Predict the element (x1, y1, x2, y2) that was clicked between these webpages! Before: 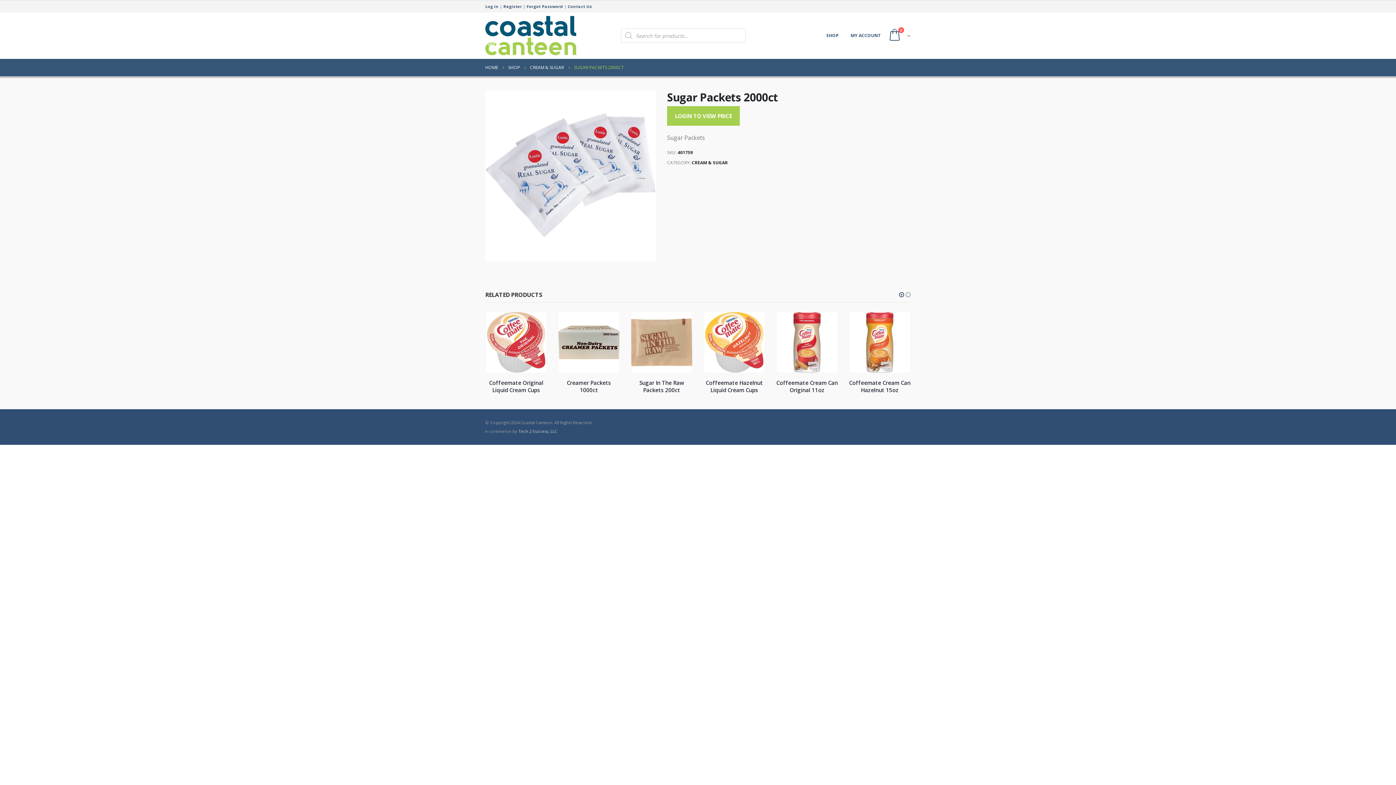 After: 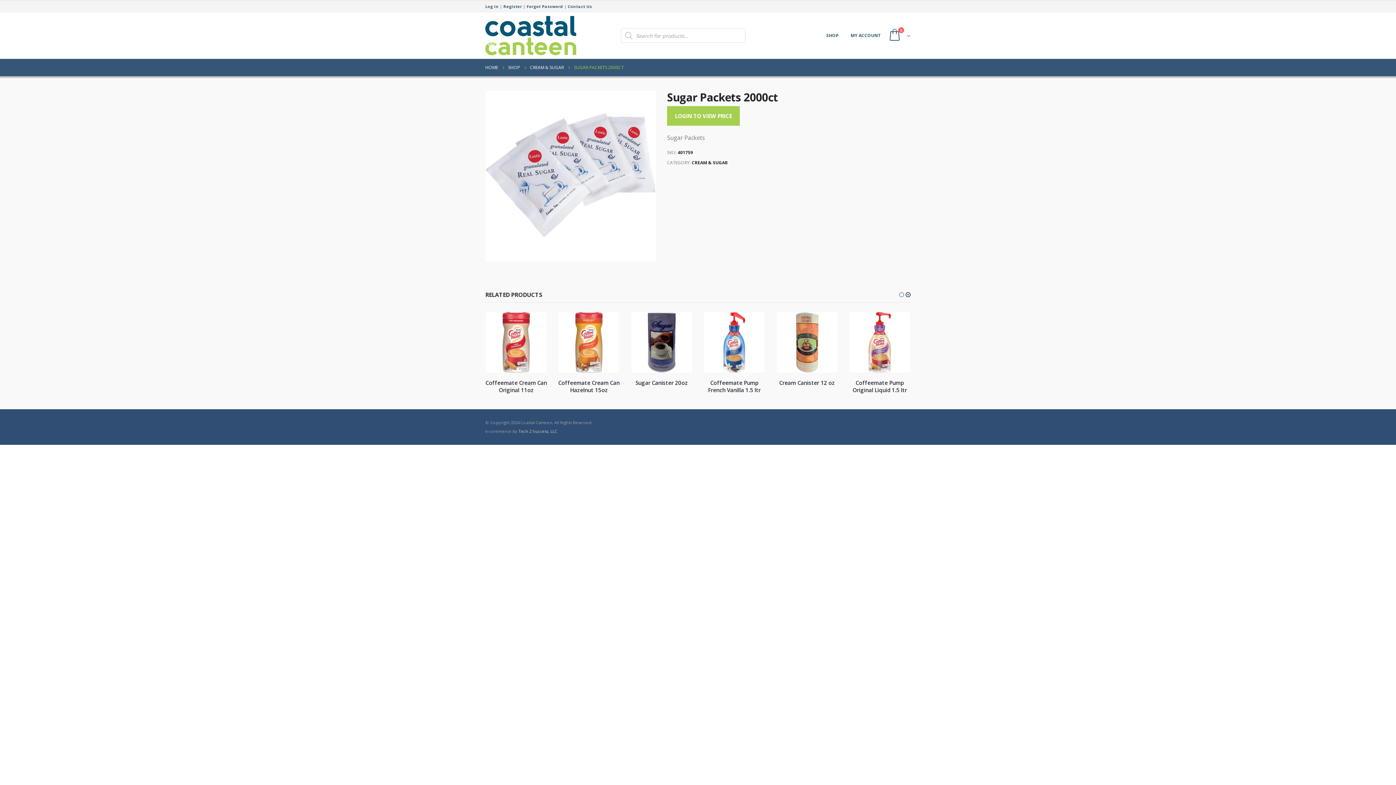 Action: bbox: (905, 290, 911, 299)